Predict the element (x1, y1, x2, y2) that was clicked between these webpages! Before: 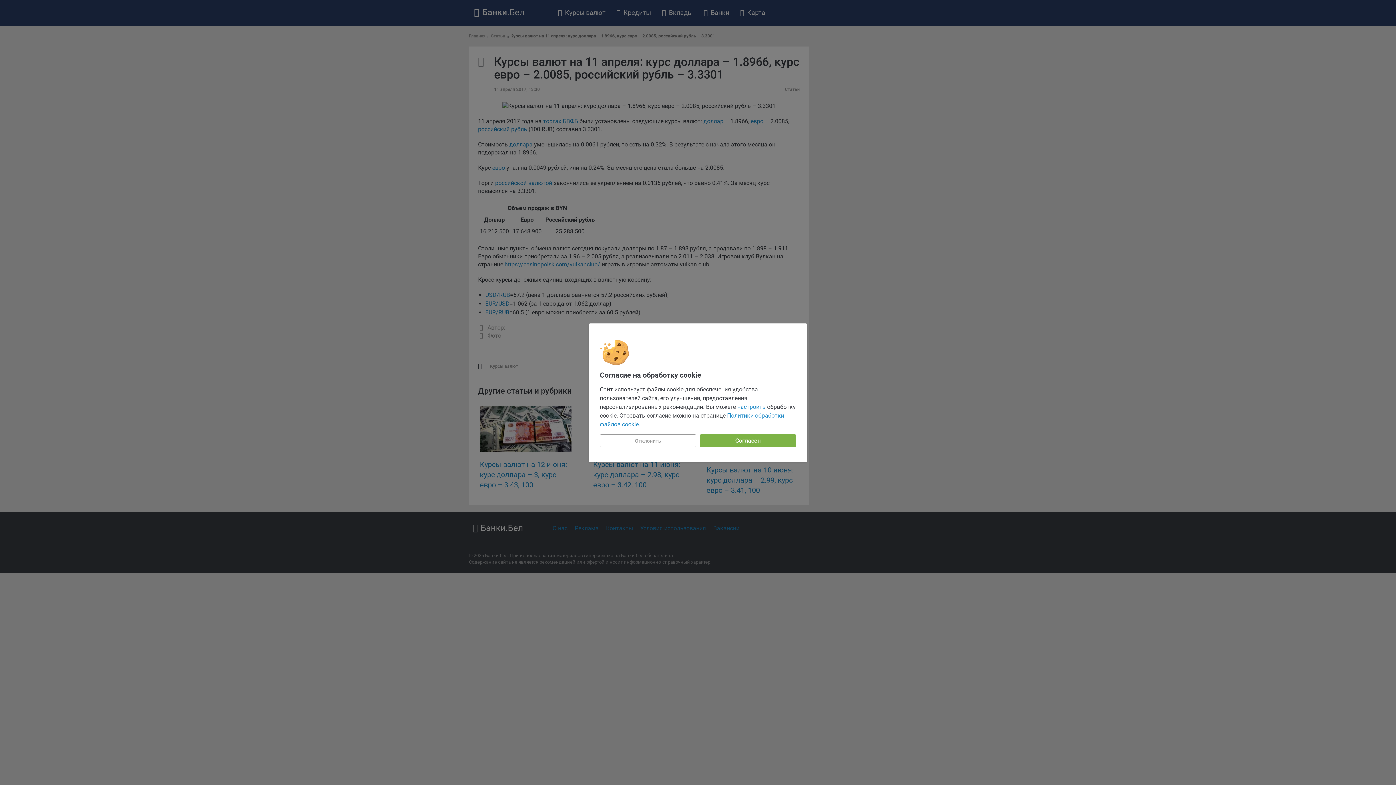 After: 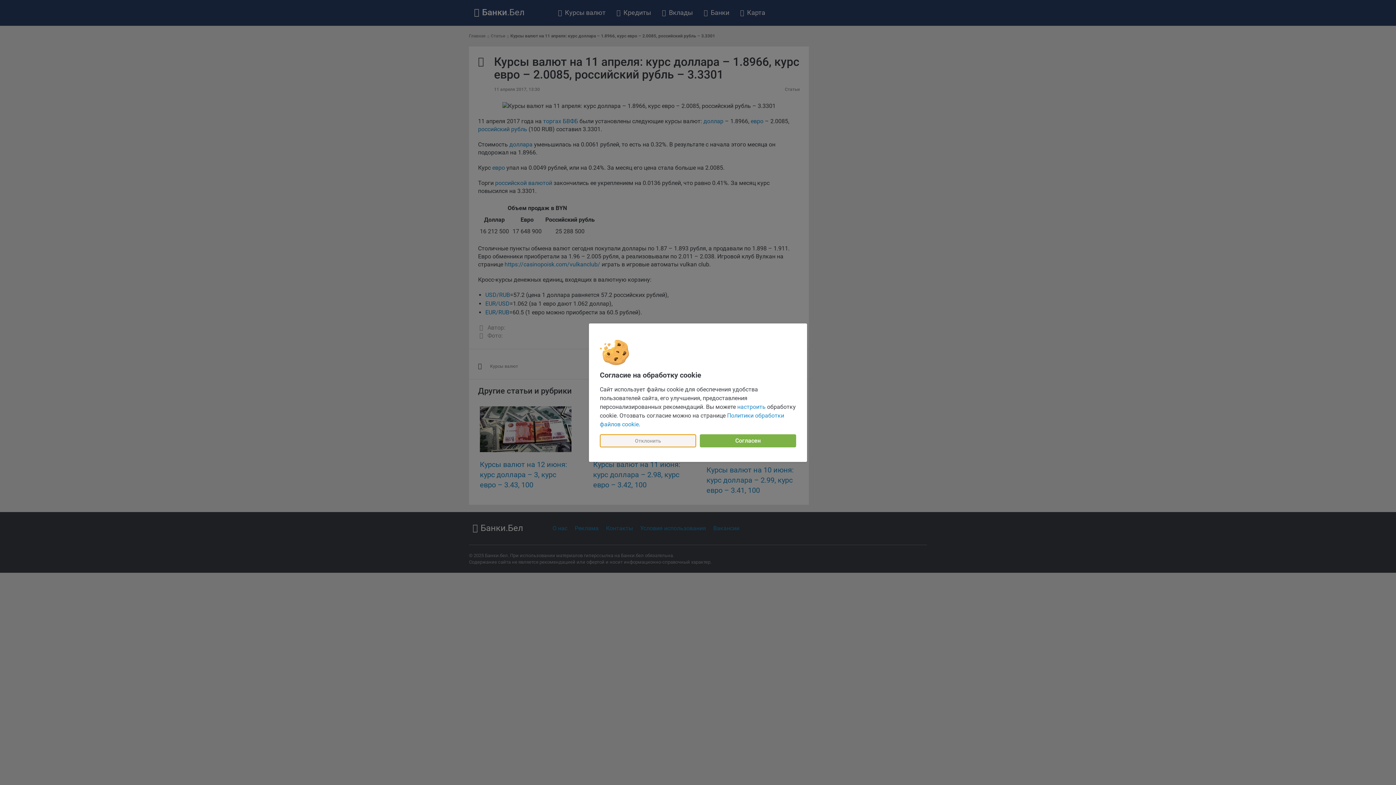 Action: bbox: (600, 434, 696, 447) label: Отклонить